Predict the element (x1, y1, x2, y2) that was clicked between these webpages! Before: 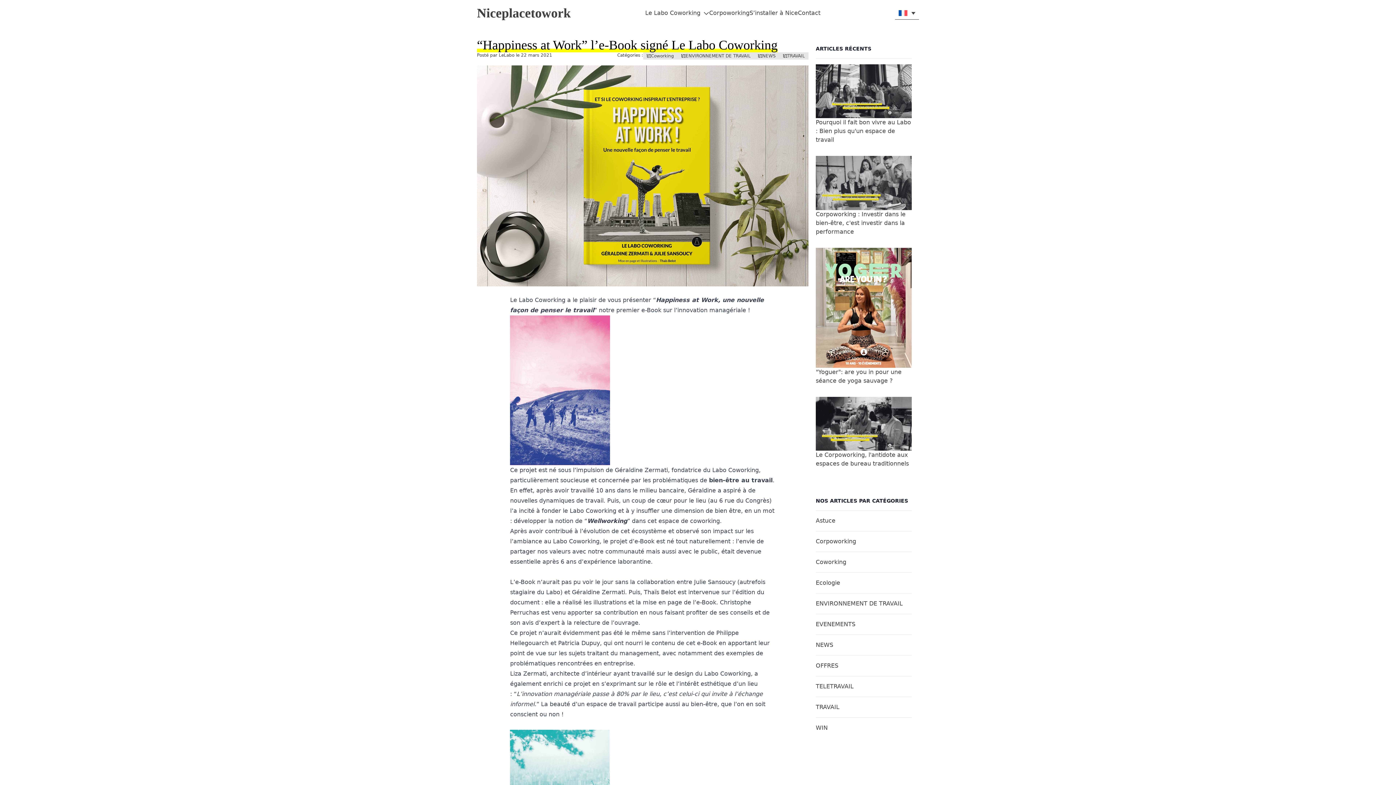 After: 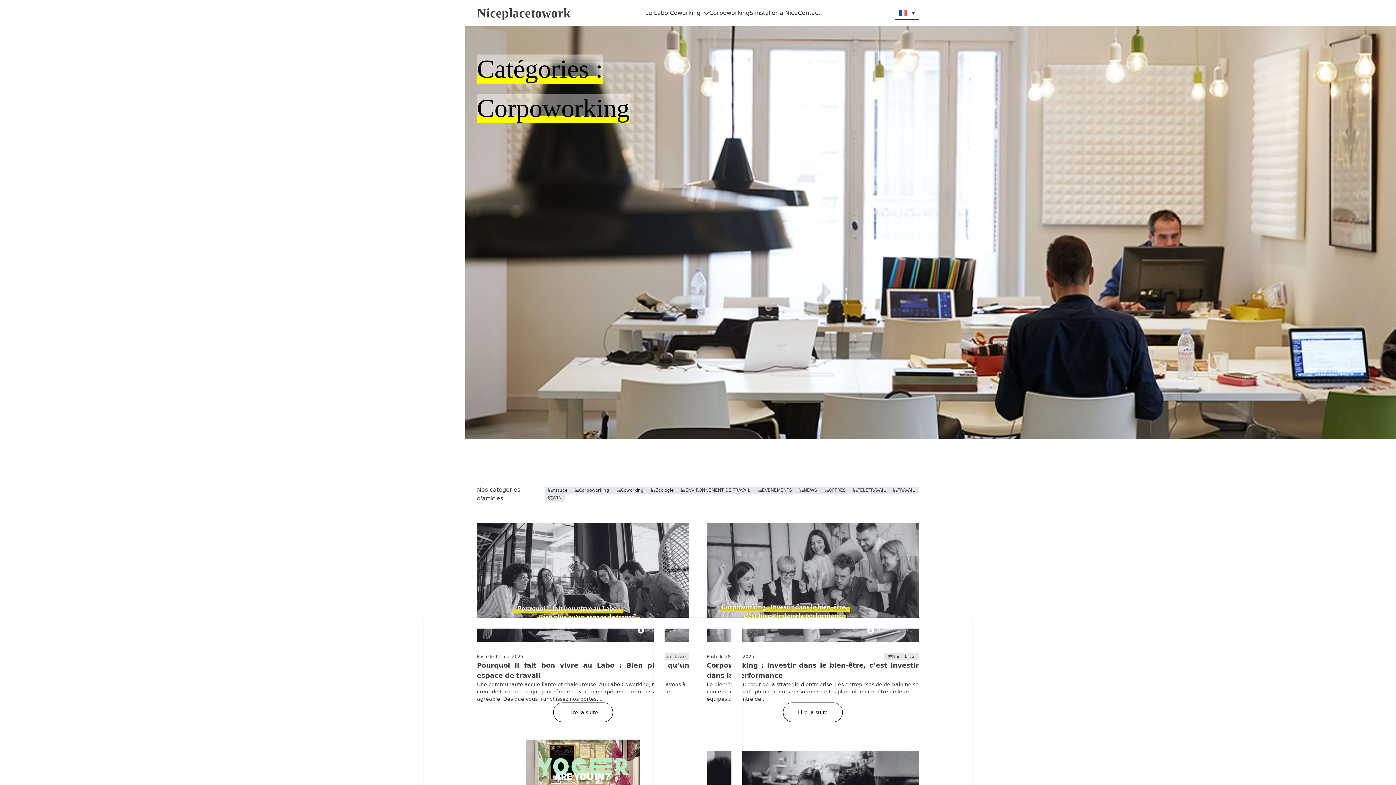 Action: bbox: (816, 537, 856, 546) label: Corpoworking